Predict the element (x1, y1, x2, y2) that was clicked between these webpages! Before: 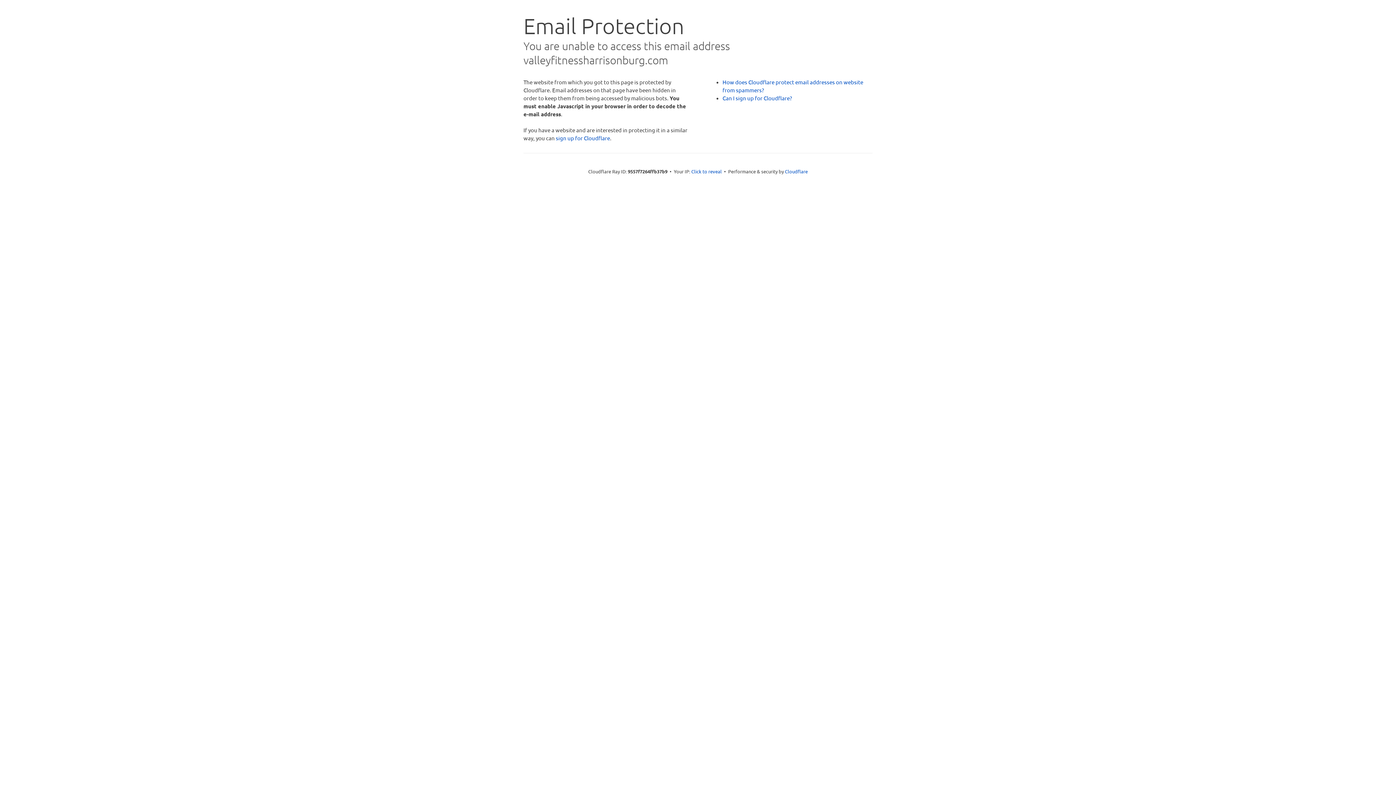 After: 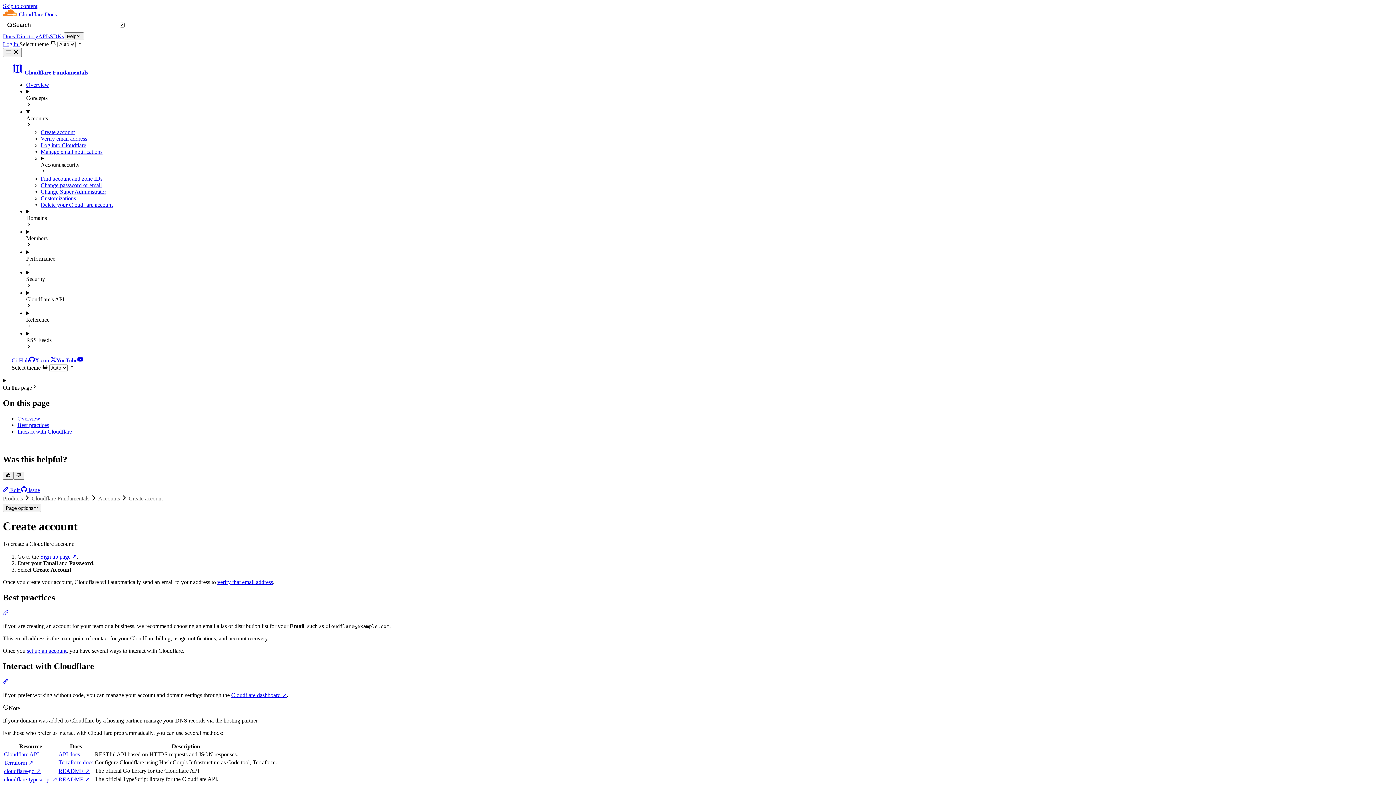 Action: bbox: (722, 94, 792, 101) label: Can I sign up for Cloudflare?